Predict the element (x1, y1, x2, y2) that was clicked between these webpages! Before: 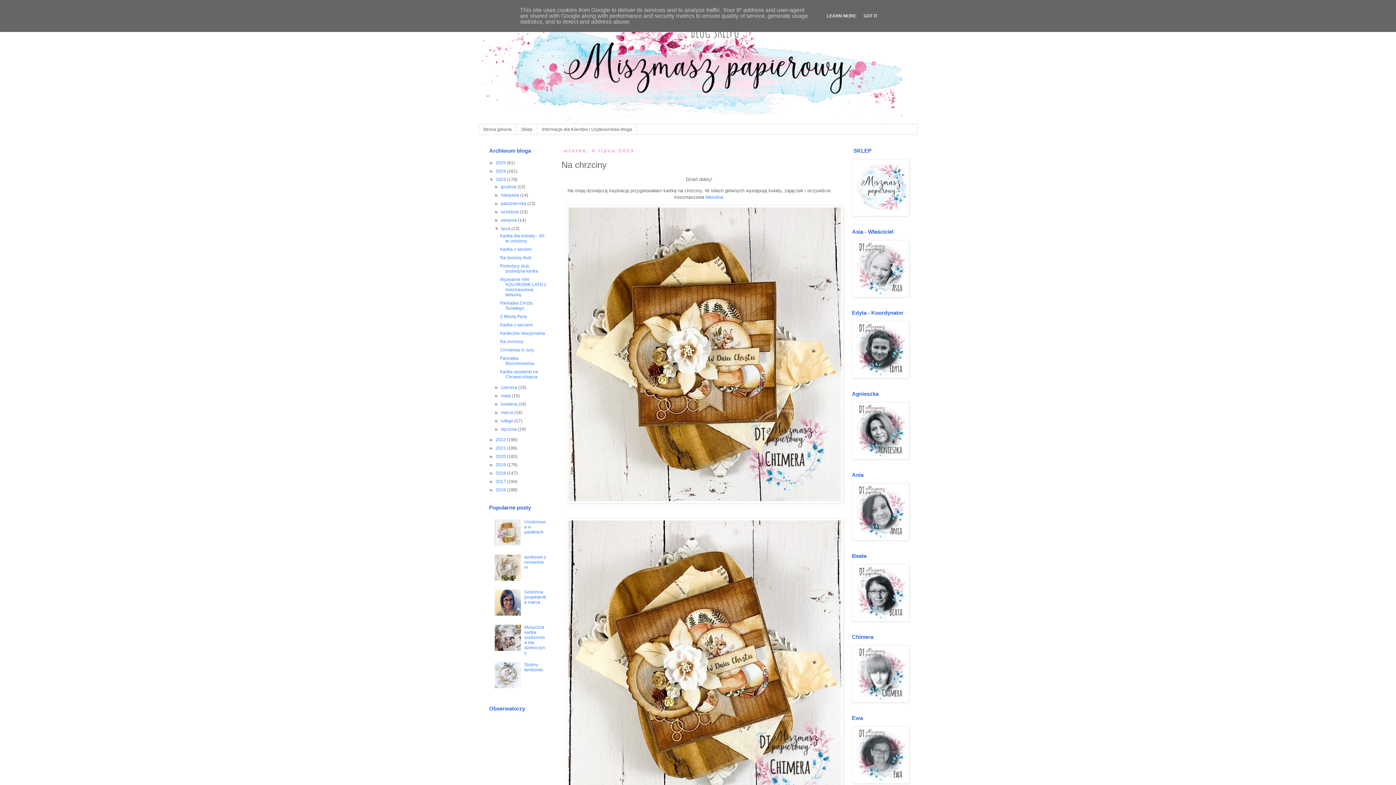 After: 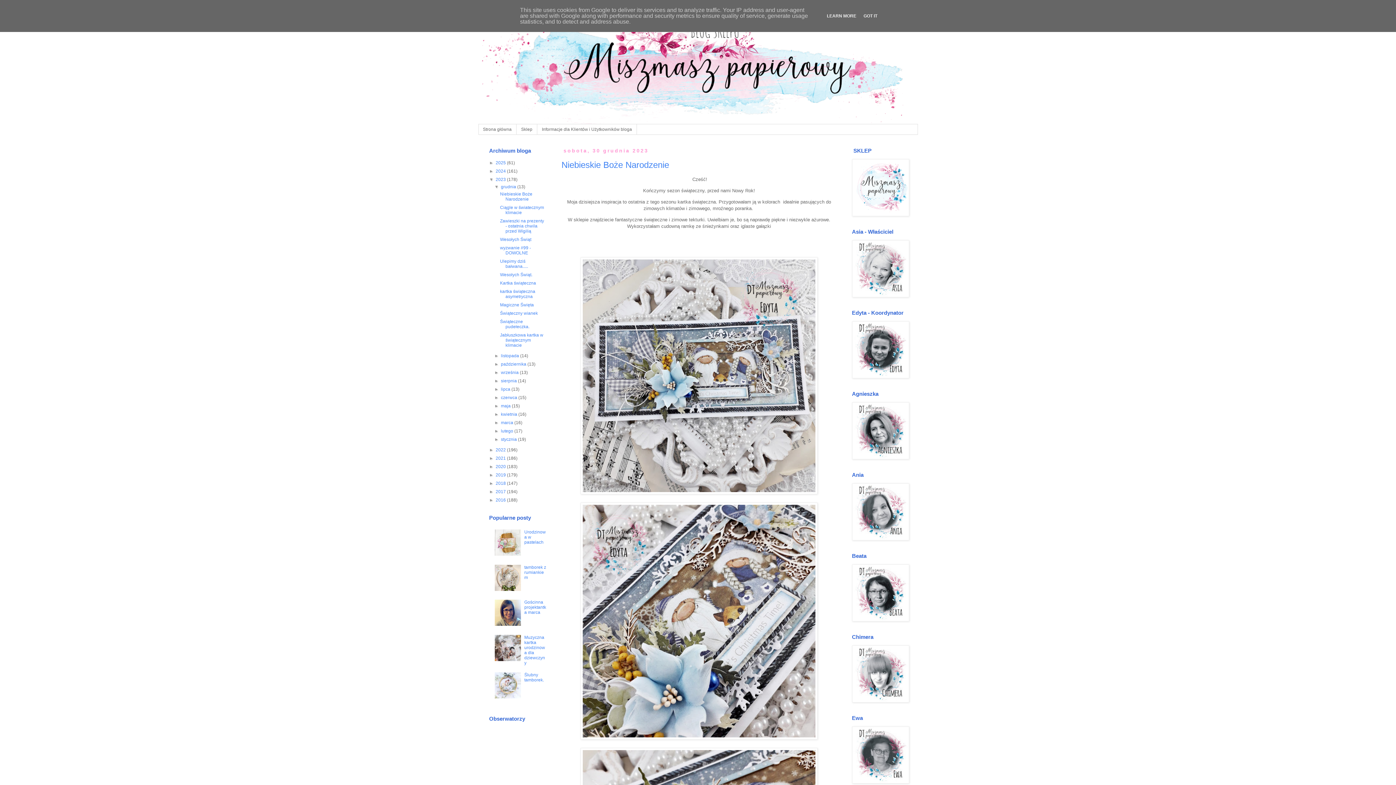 Action: label: grudnia  bbox: (501, 184, 517, 189)